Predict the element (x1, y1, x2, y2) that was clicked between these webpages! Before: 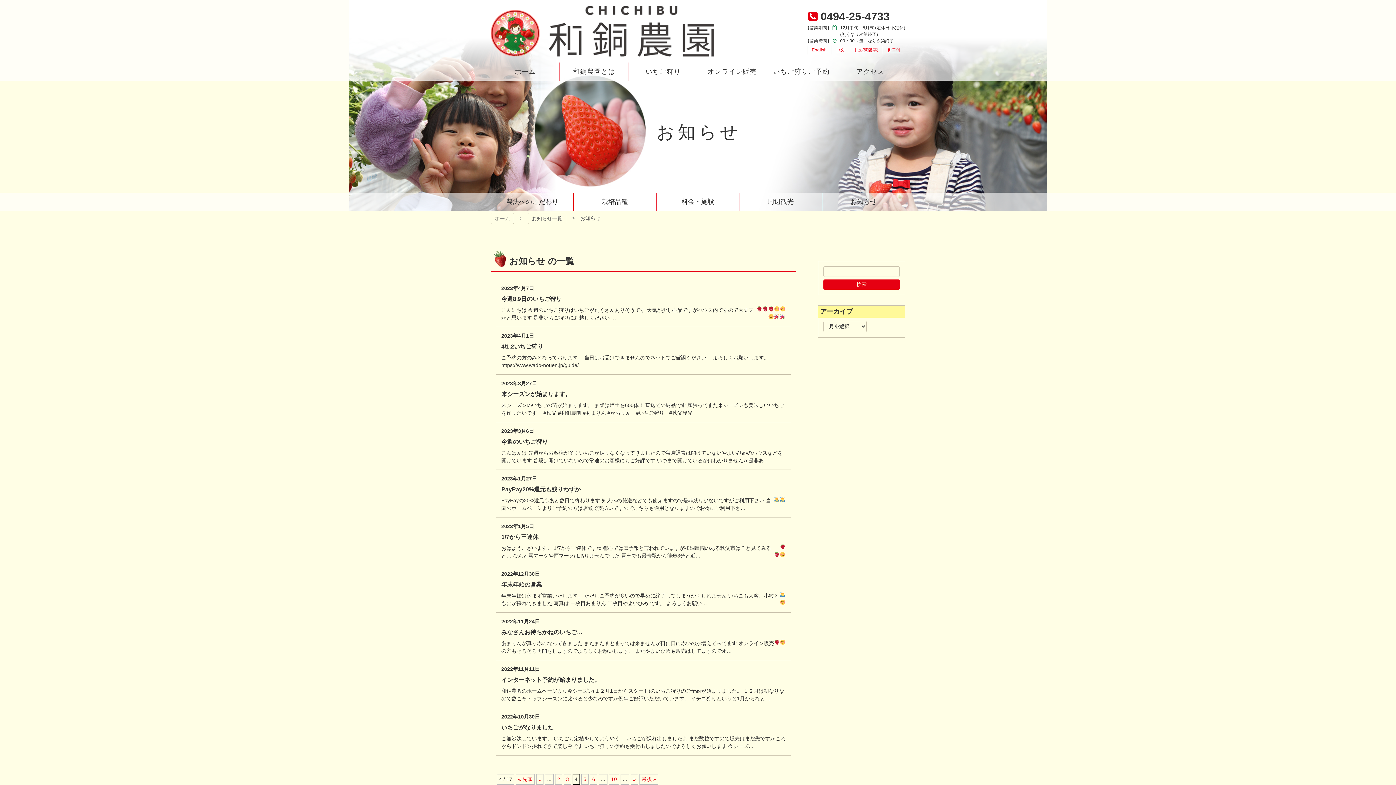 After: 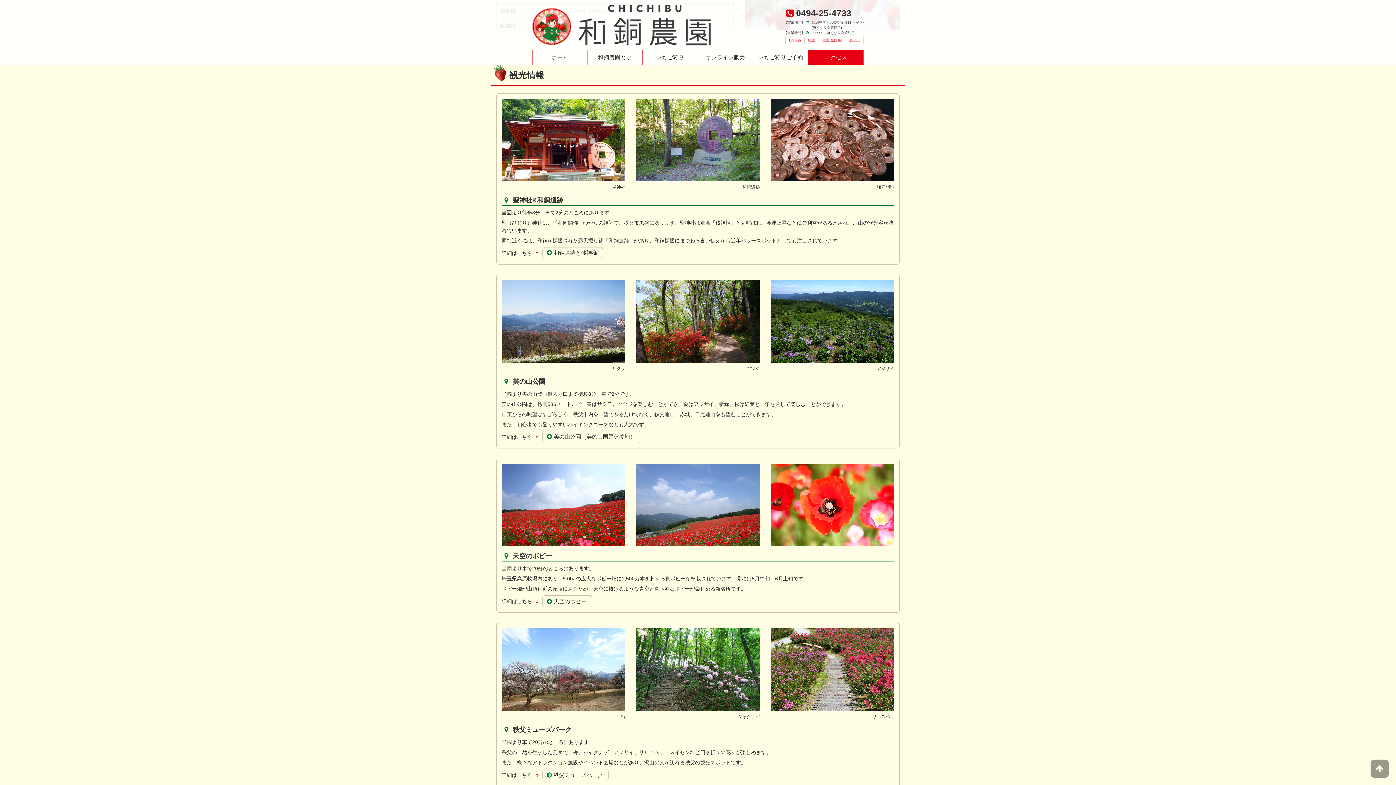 Action: bbox: (739, 192, 822, 210) label: 周辺観光